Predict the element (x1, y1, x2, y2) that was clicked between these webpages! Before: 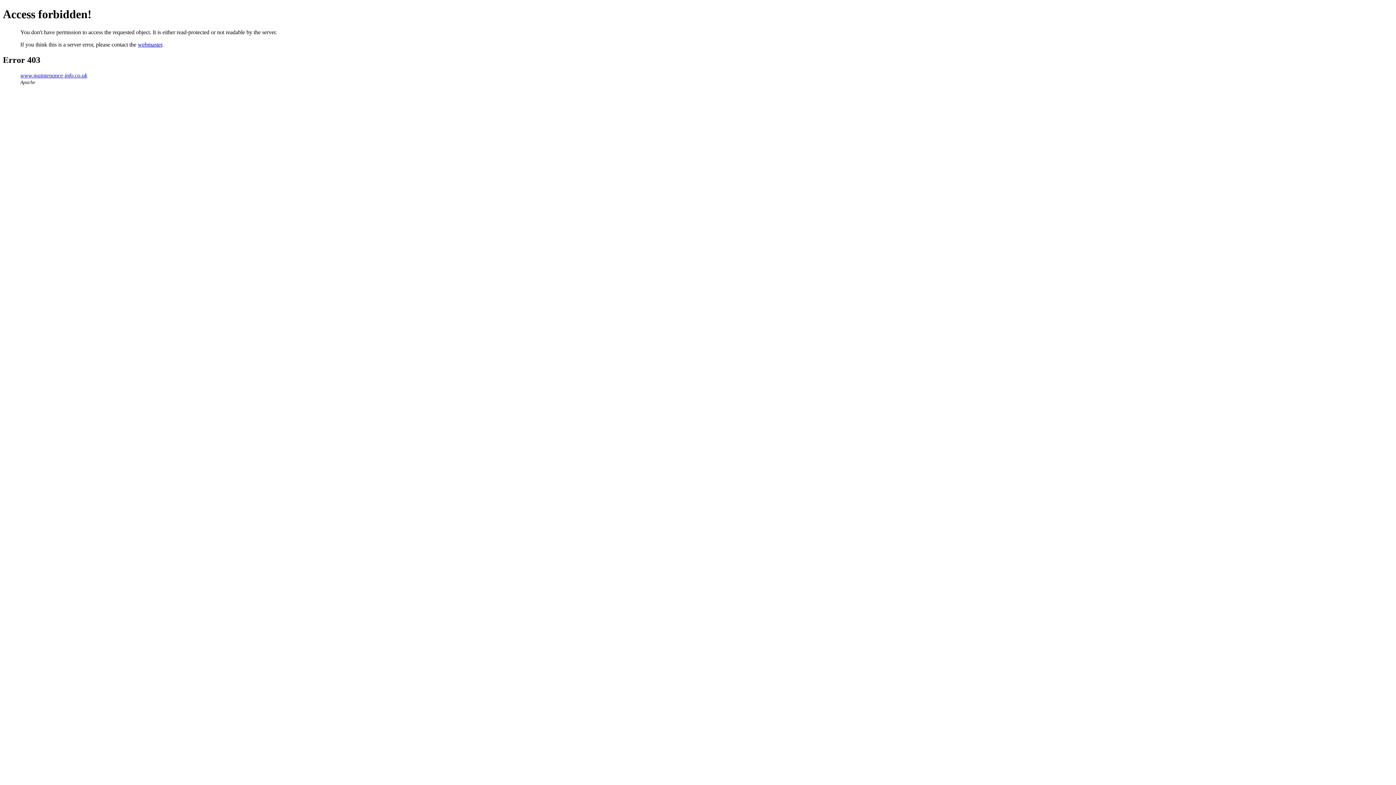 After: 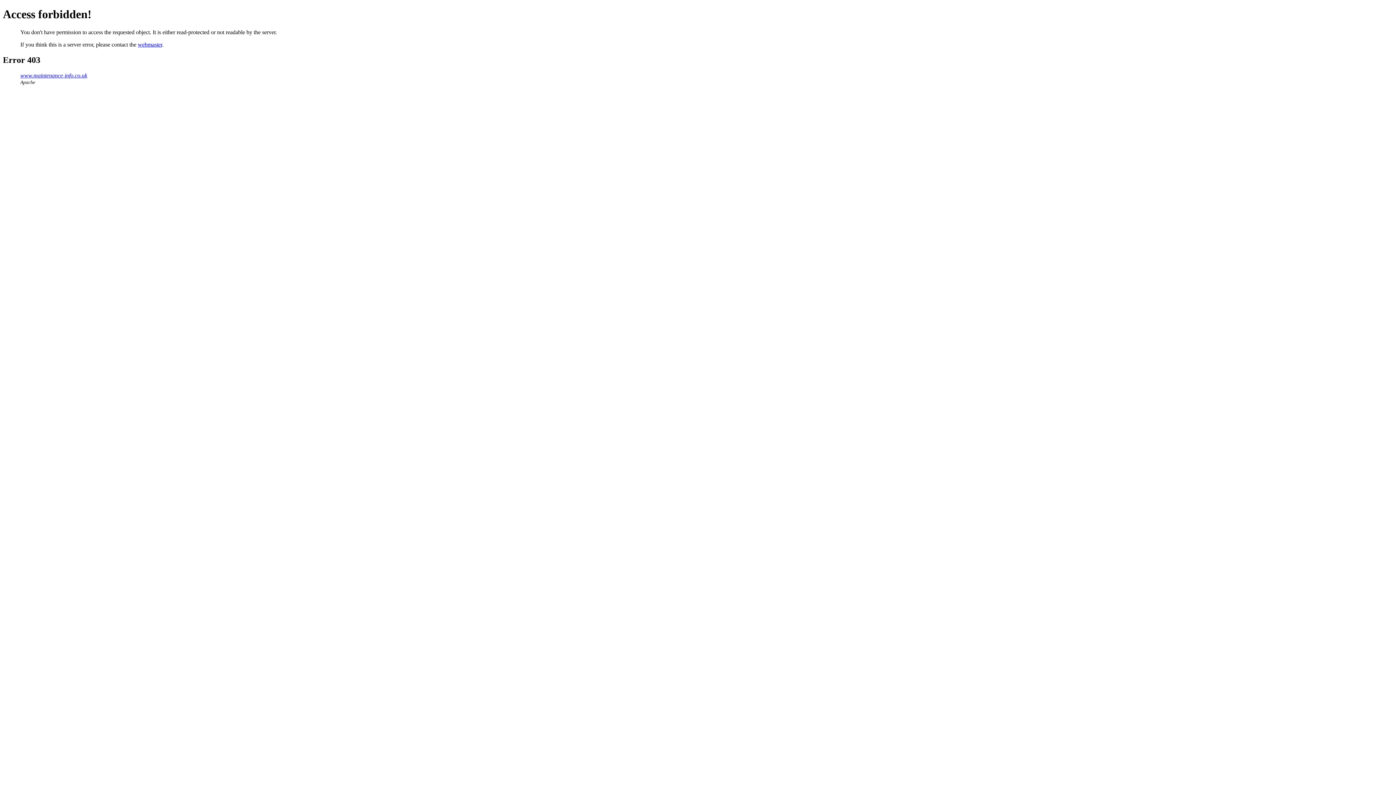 Action: bbox: (137, 41, 162, 47) label: webmaster